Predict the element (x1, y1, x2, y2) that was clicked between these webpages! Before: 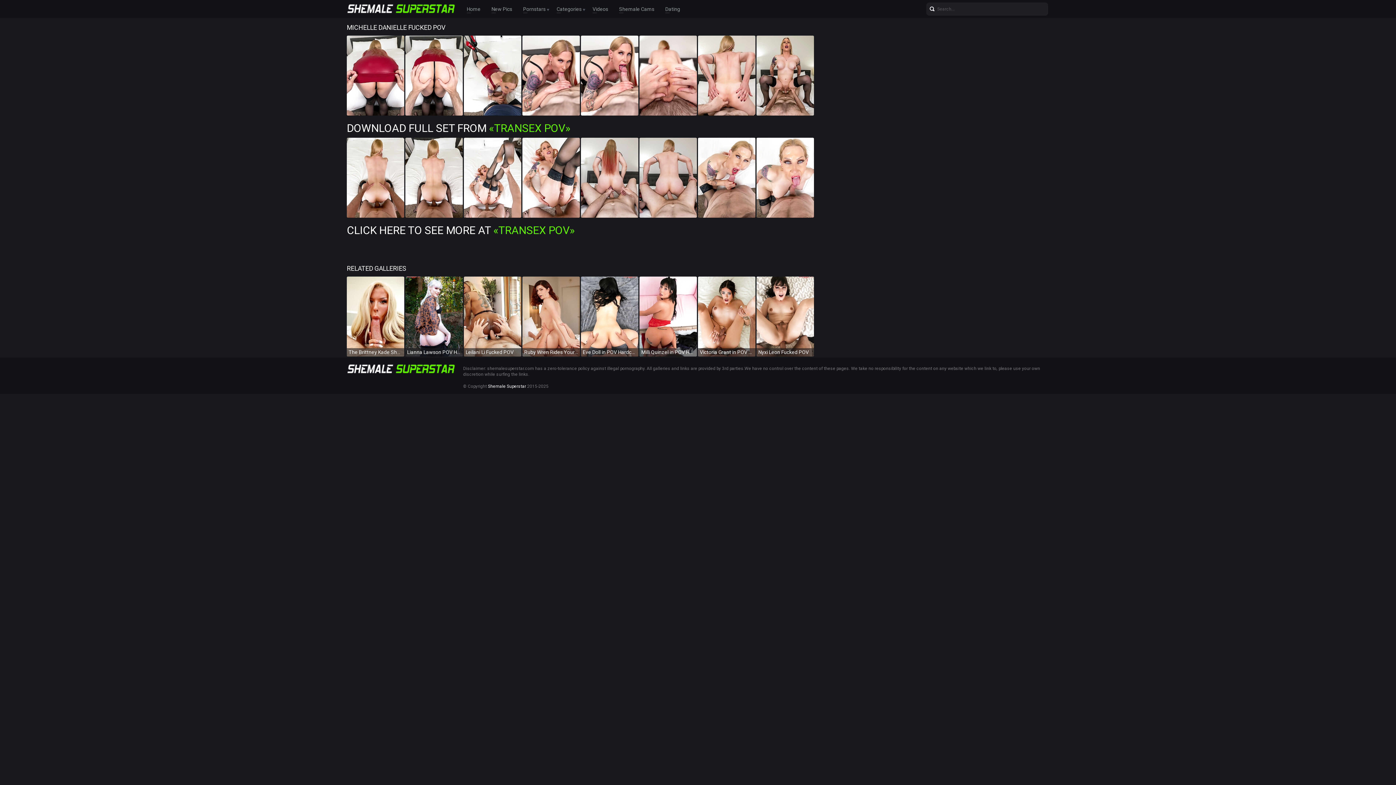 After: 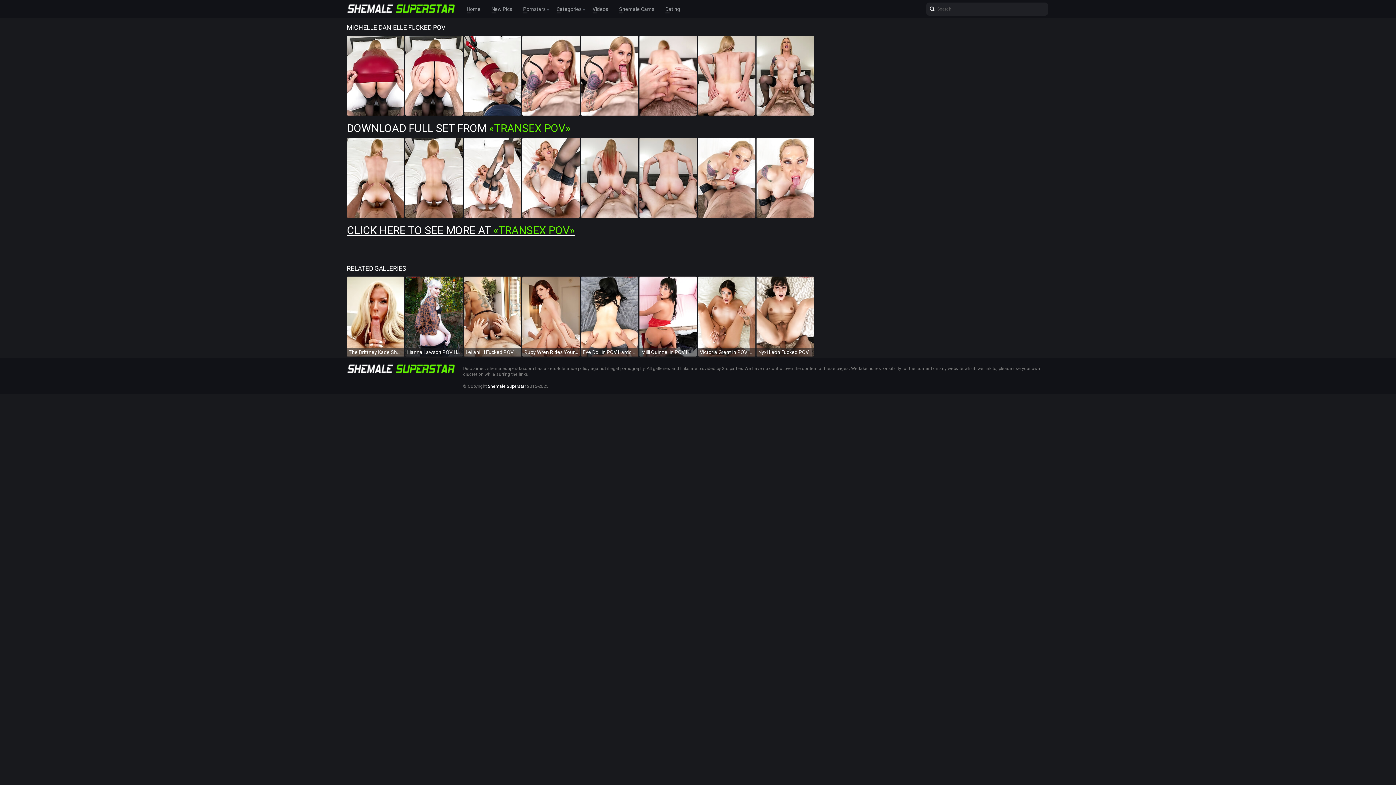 Action: label: CLICK HERE TO SEE MORE AT «TRANSEX POV» bbox: (346, 224, 574, 236)